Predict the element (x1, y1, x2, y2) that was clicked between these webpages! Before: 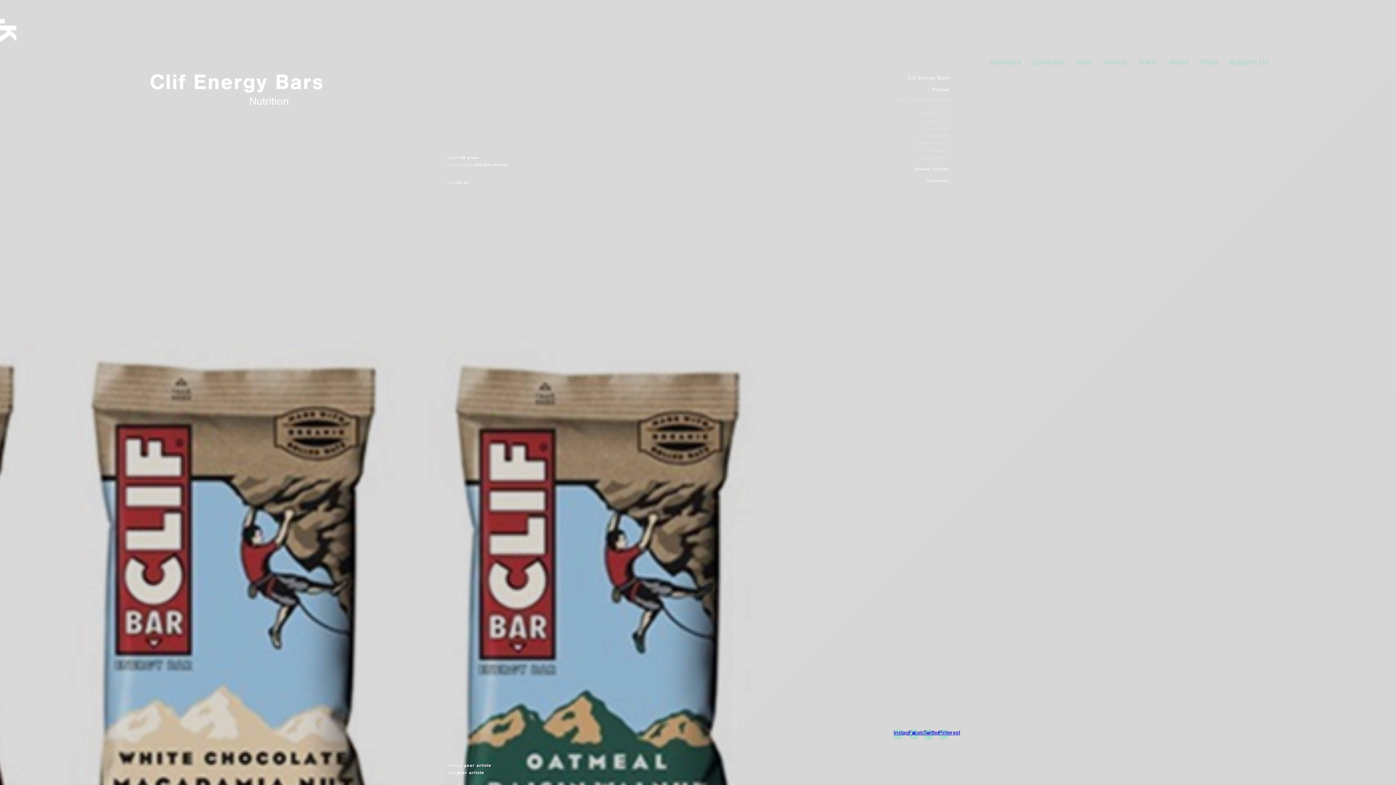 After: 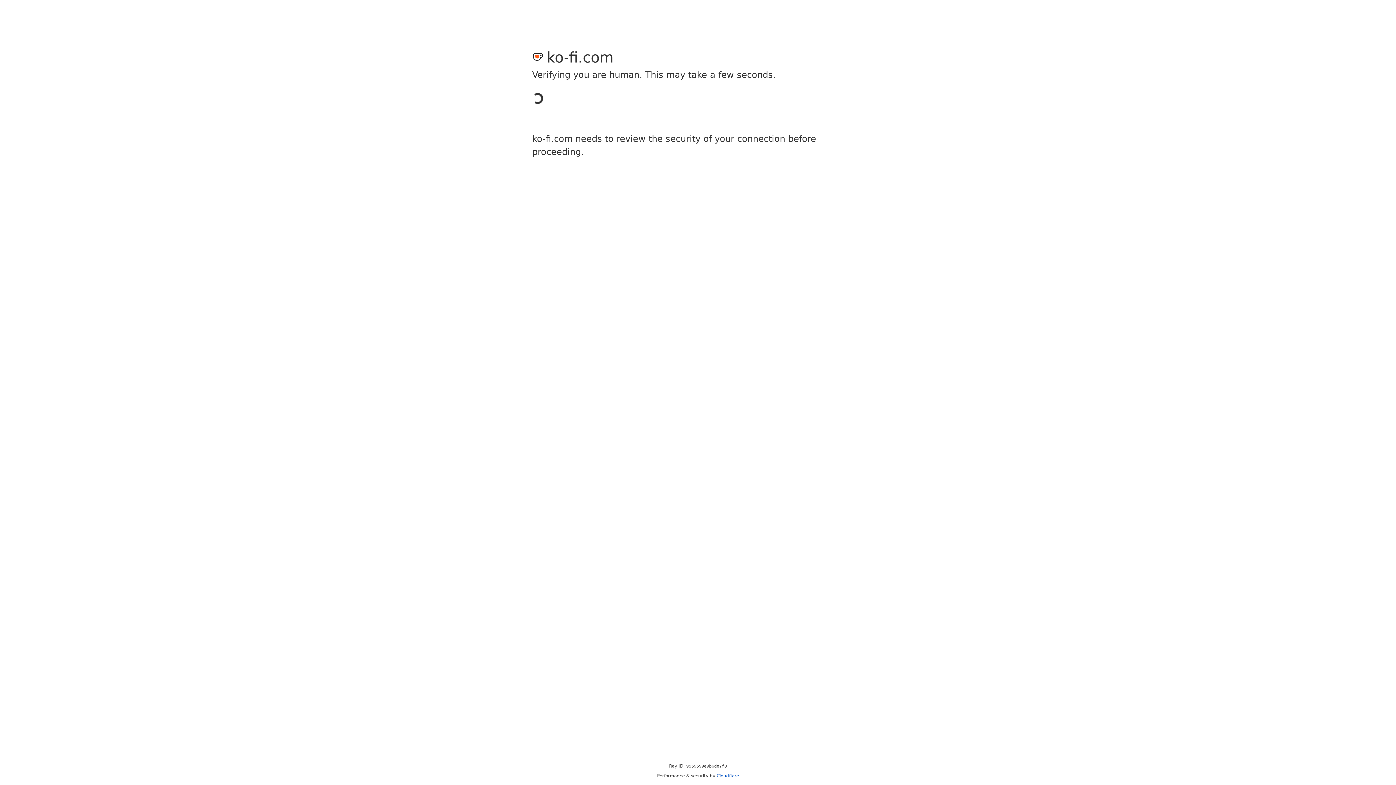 Action: bbox: (1229, 59, 1269, 66) label: Support Us